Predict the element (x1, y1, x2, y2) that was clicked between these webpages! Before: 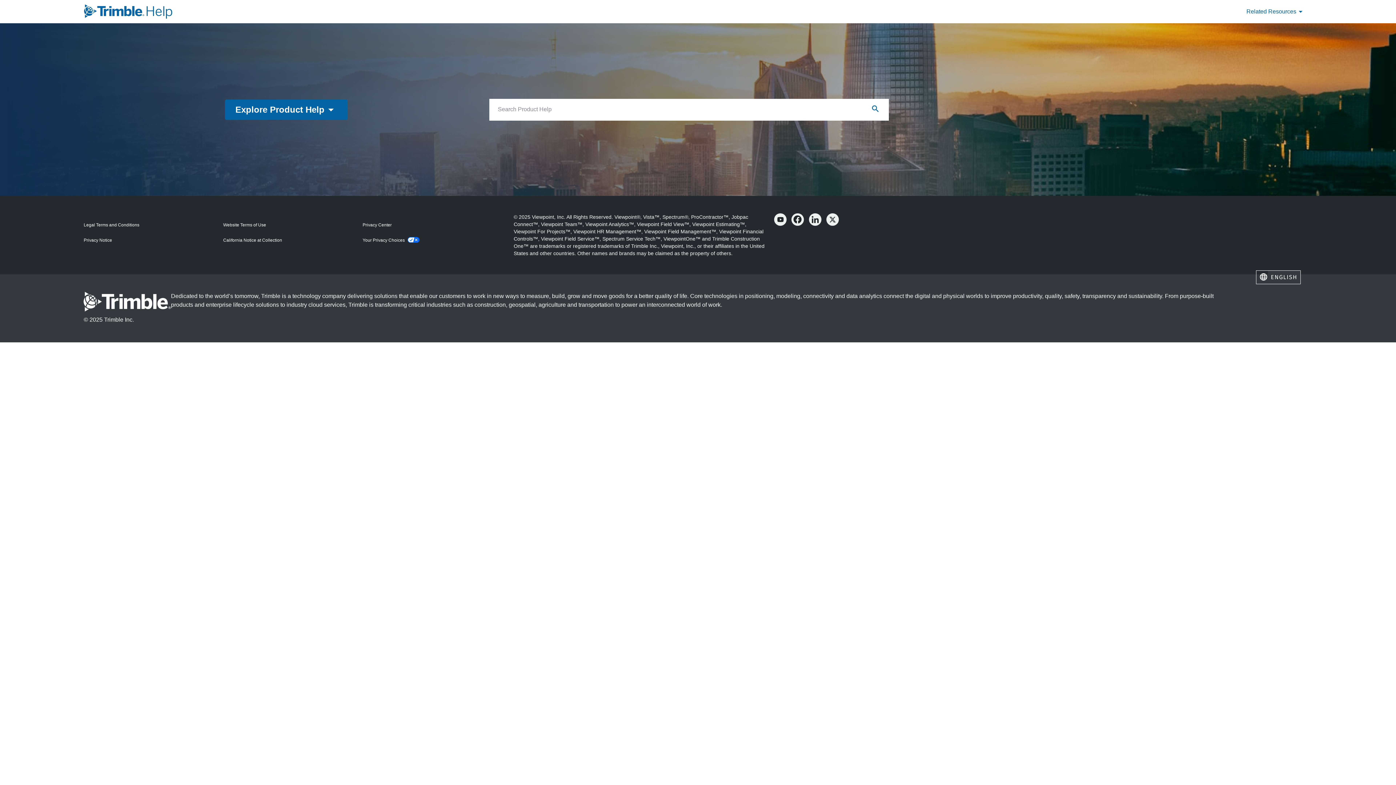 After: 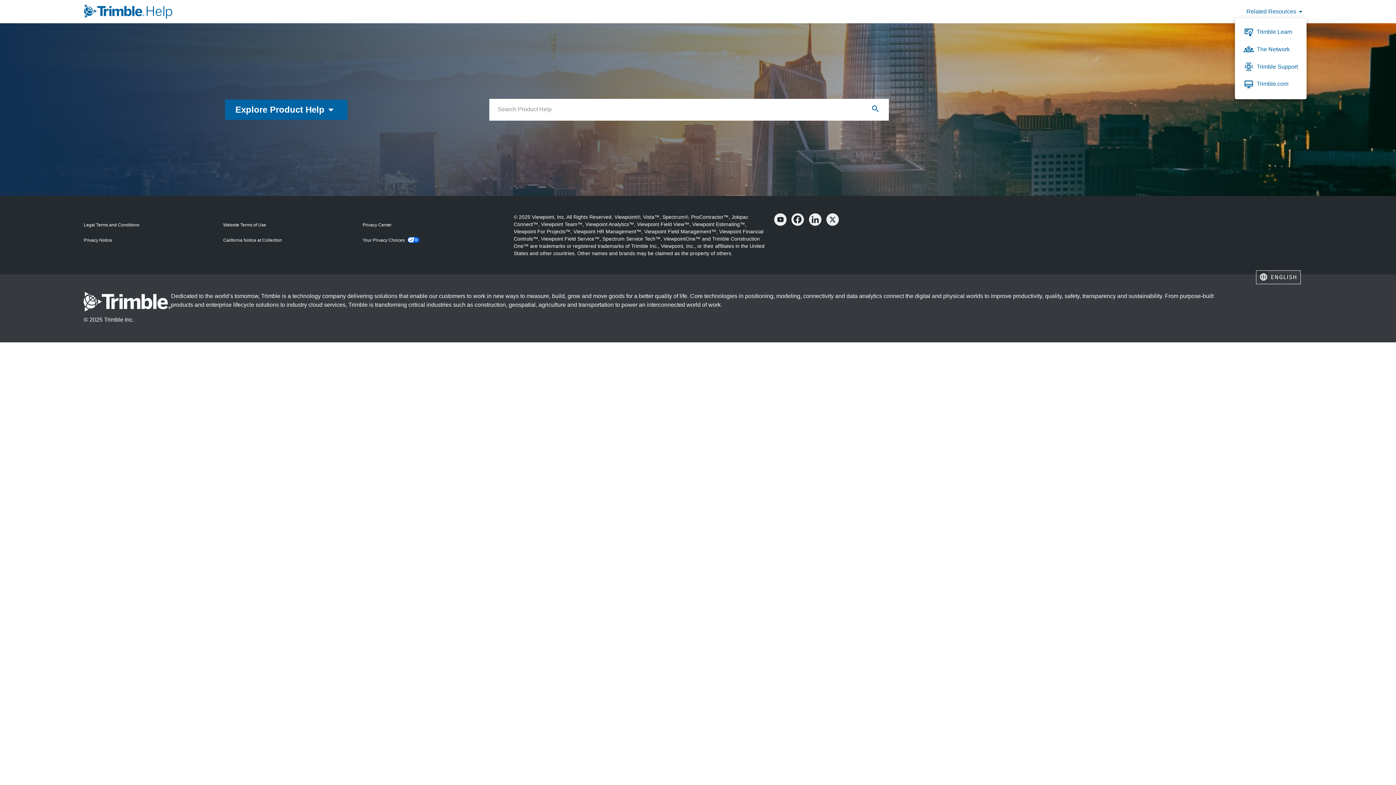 Action: bbox: (1243, 5, 1306, 18) label: Related Resources

ARROW_DROP_DOWN